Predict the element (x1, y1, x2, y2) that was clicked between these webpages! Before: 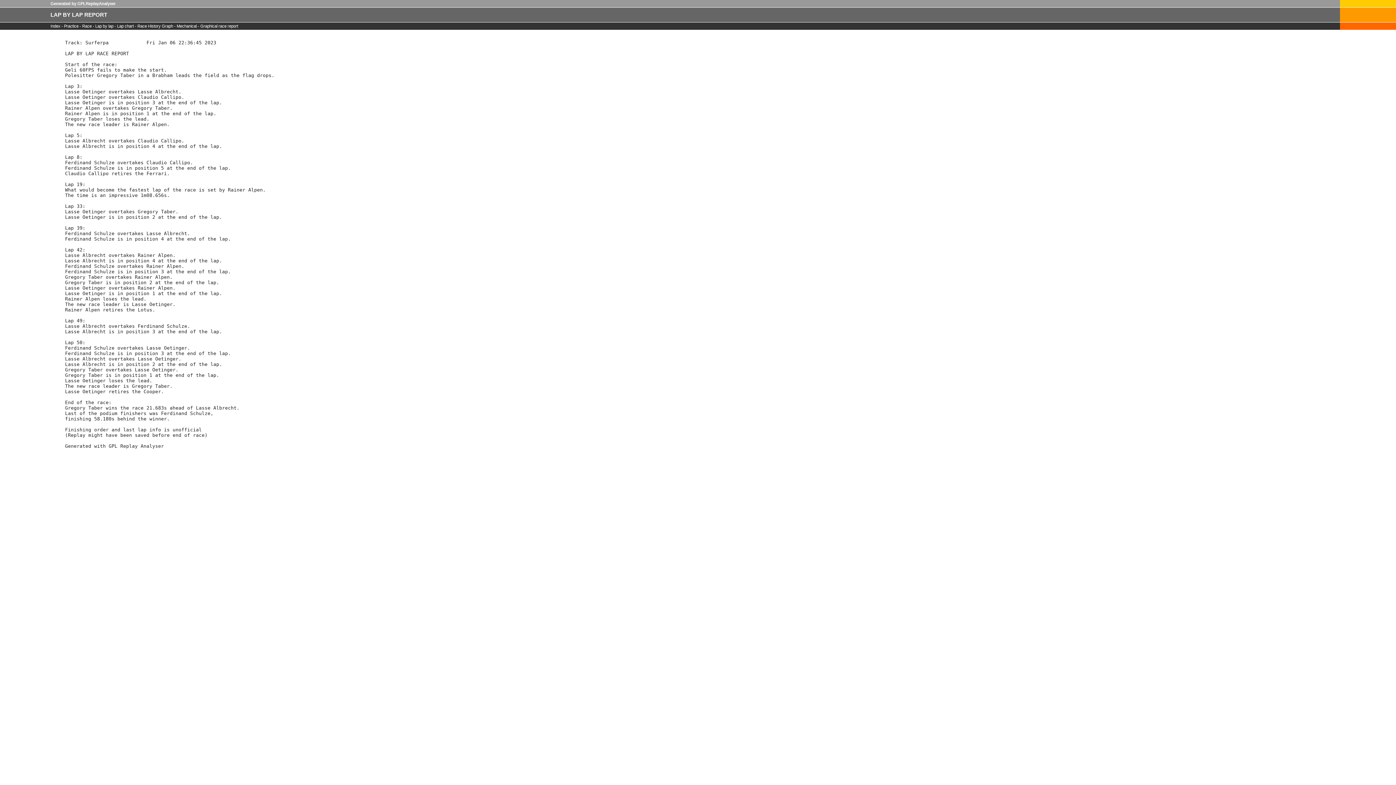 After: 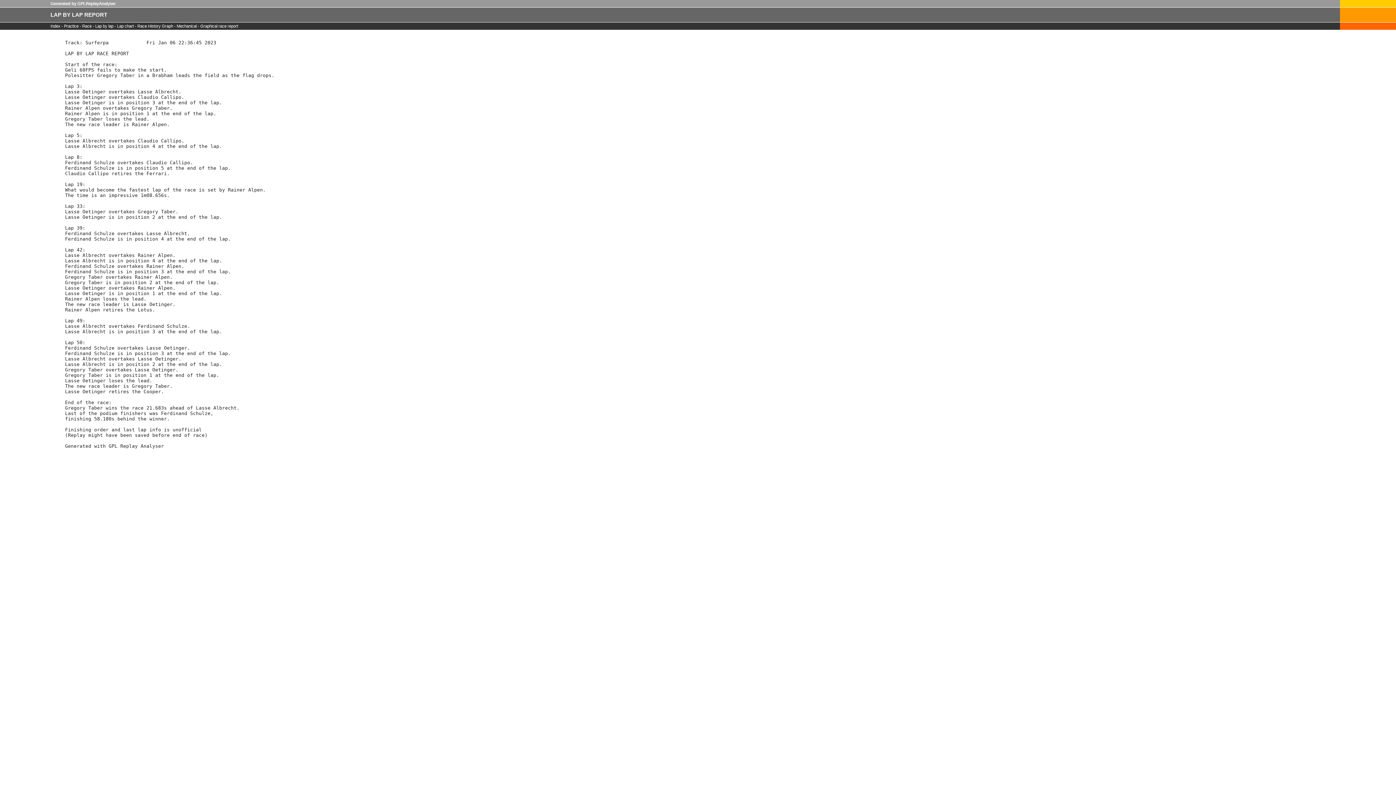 Action: bbox: (95, 24, 116, 28) label: Lap by lap -